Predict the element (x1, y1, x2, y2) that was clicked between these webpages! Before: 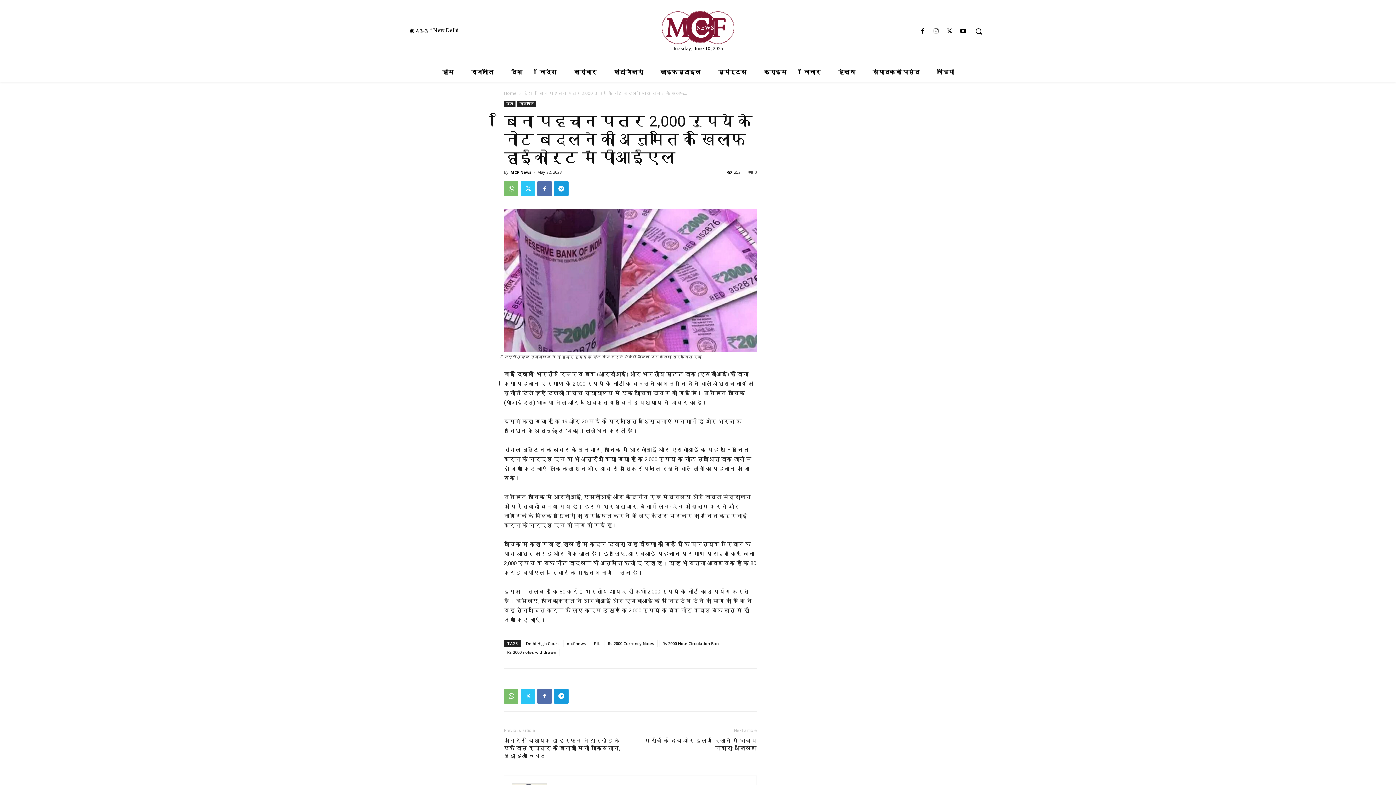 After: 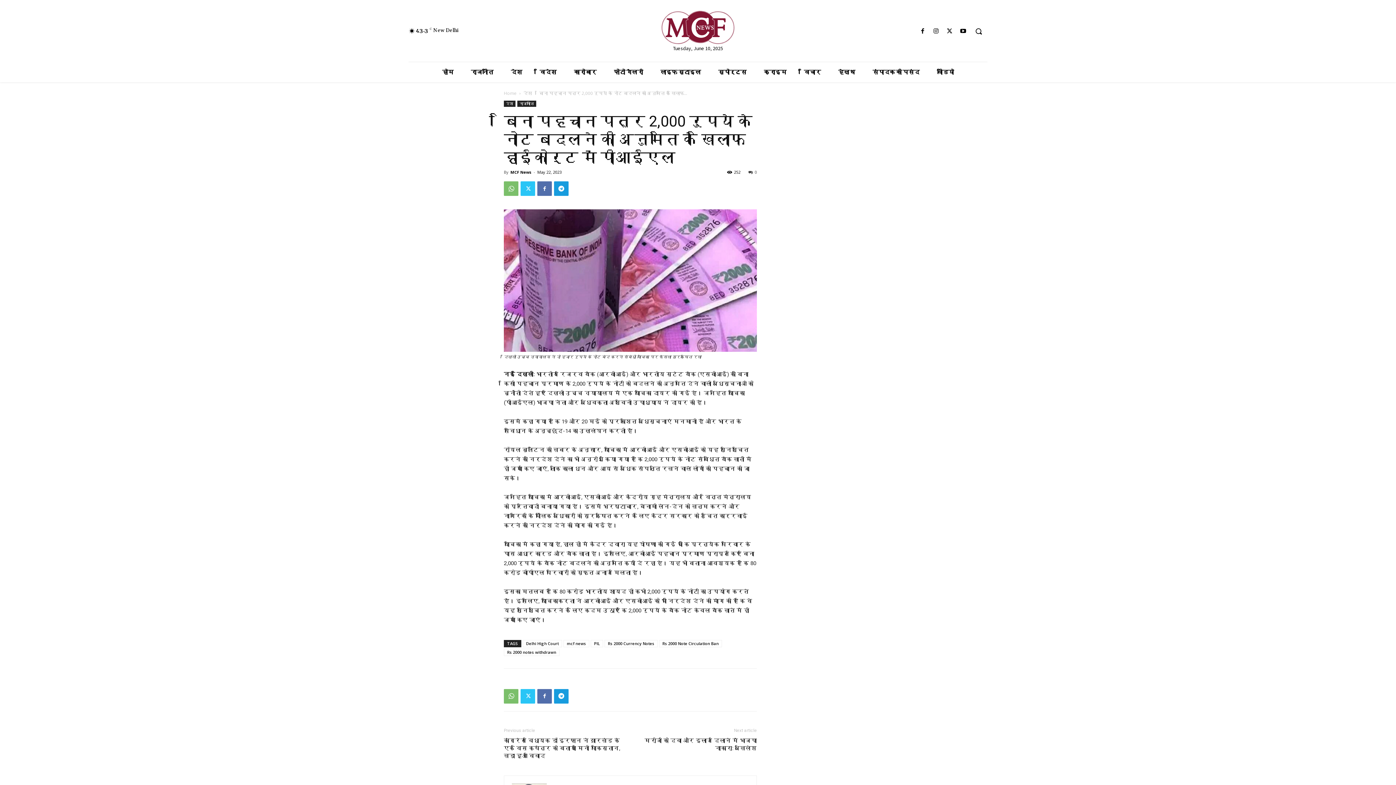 Action: label: 0 bbox: (748, 169, 757, 174)